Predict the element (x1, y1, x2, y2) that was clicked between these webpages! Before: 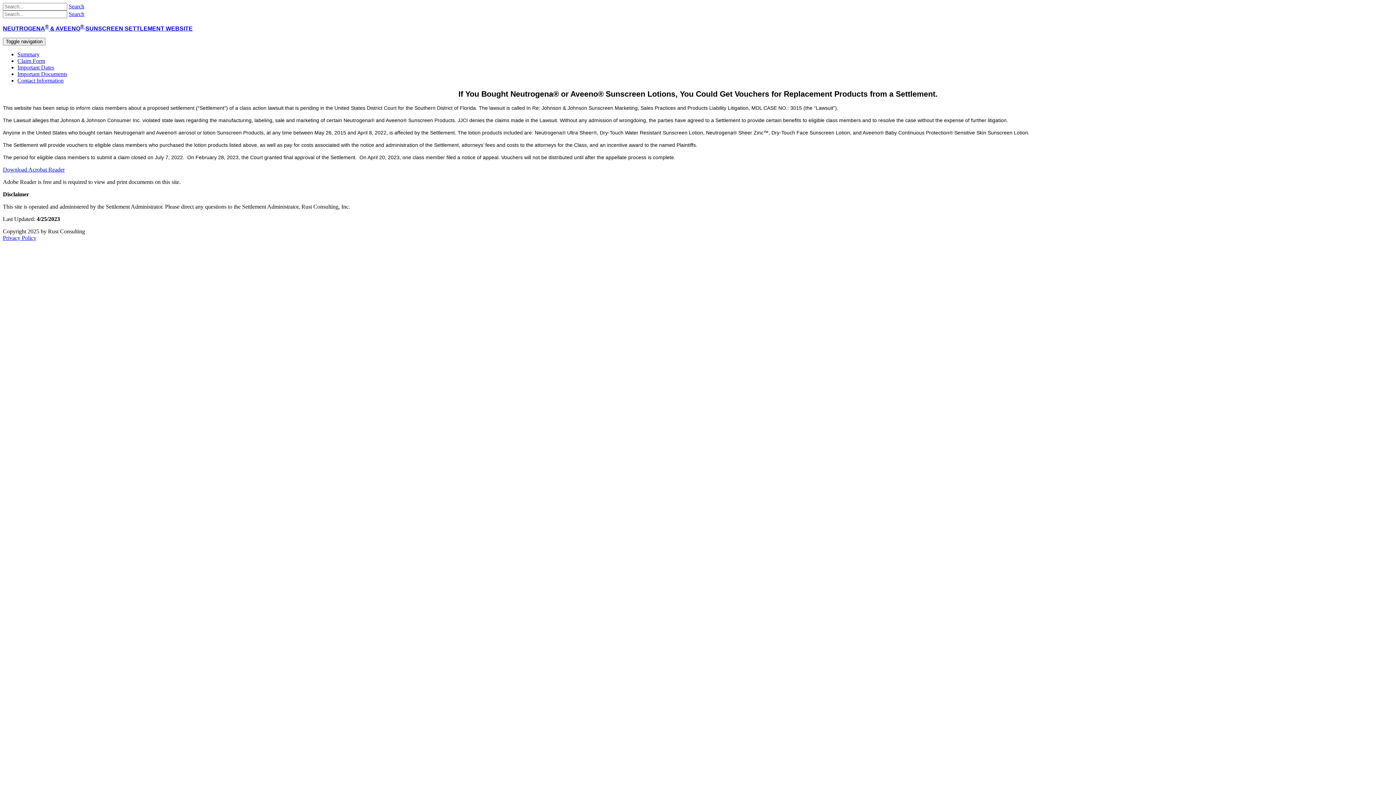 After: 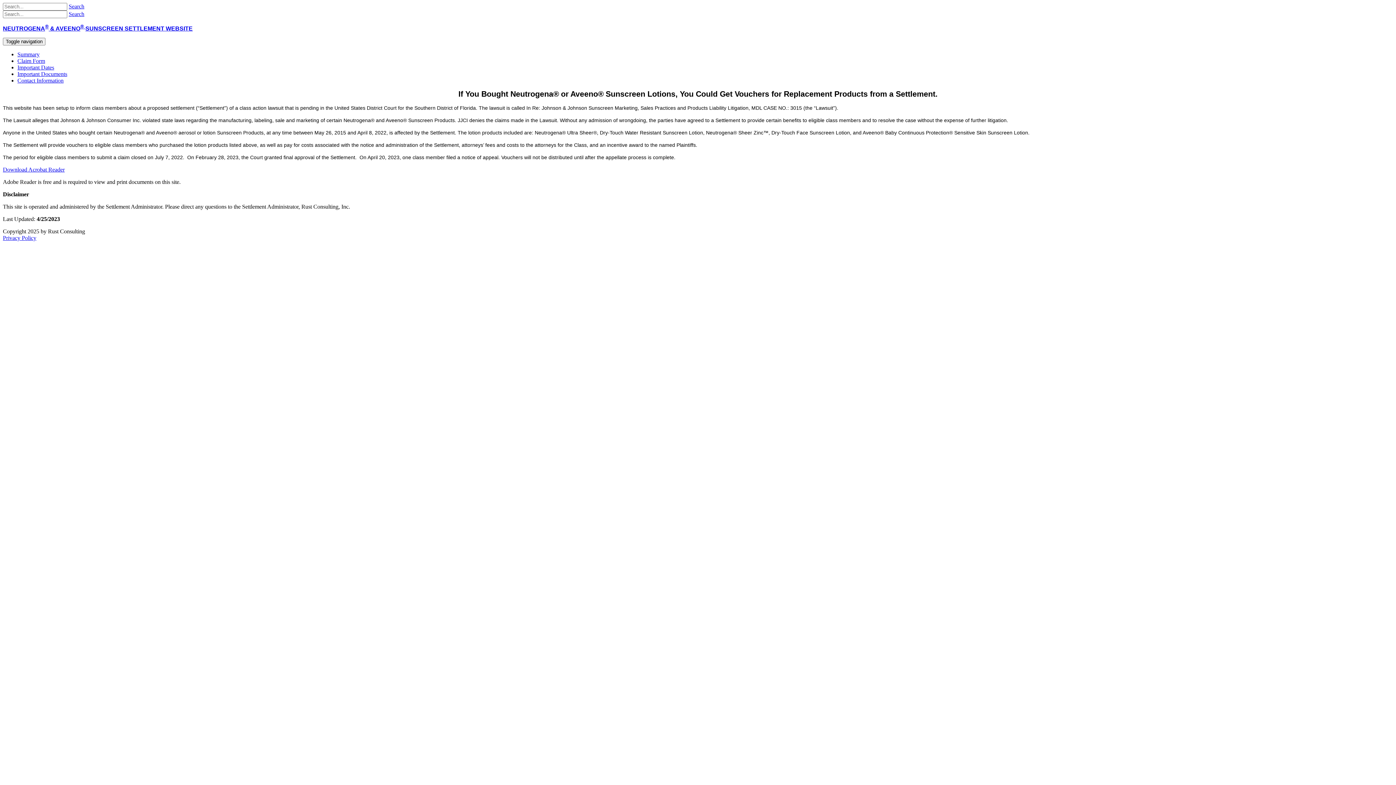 Action: bbox: (17, 51, 39, 57) label: Summary